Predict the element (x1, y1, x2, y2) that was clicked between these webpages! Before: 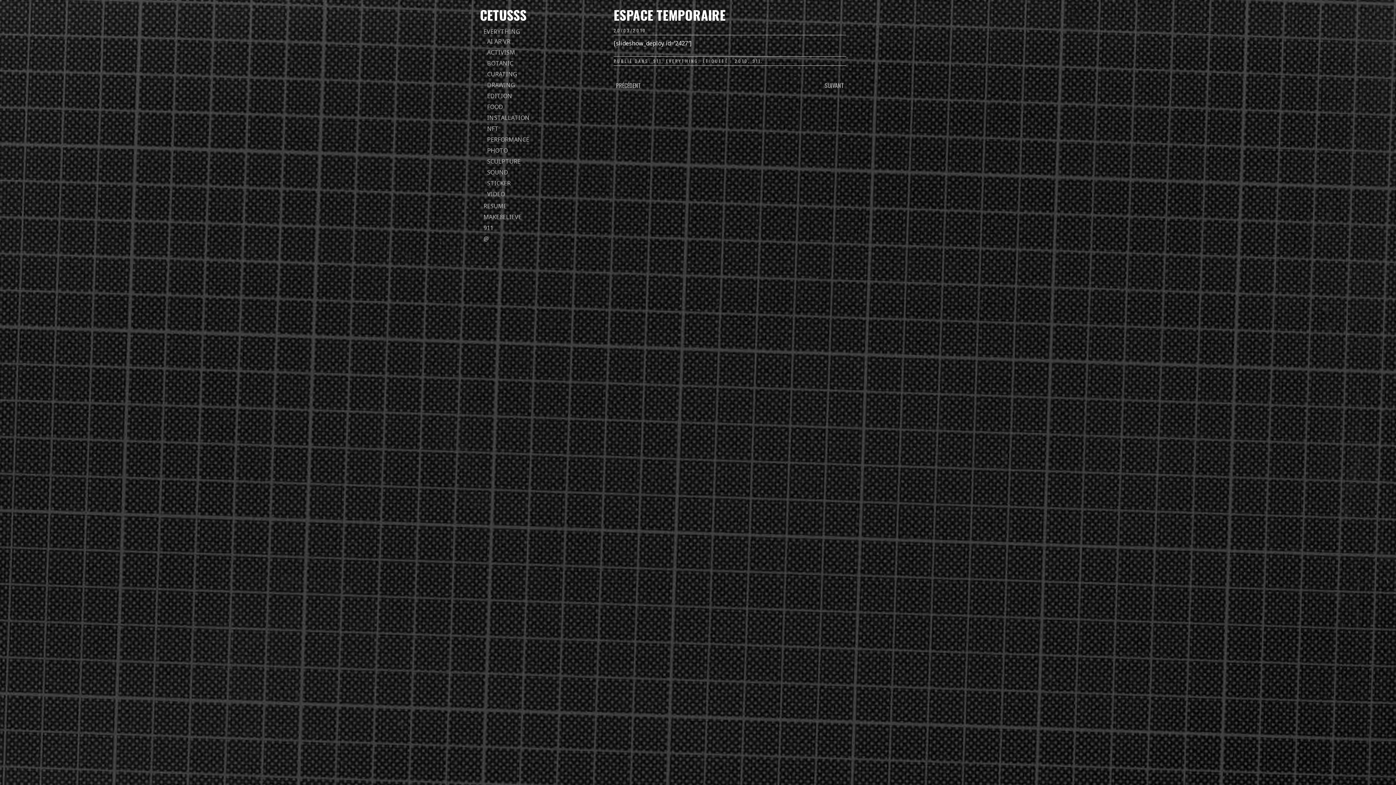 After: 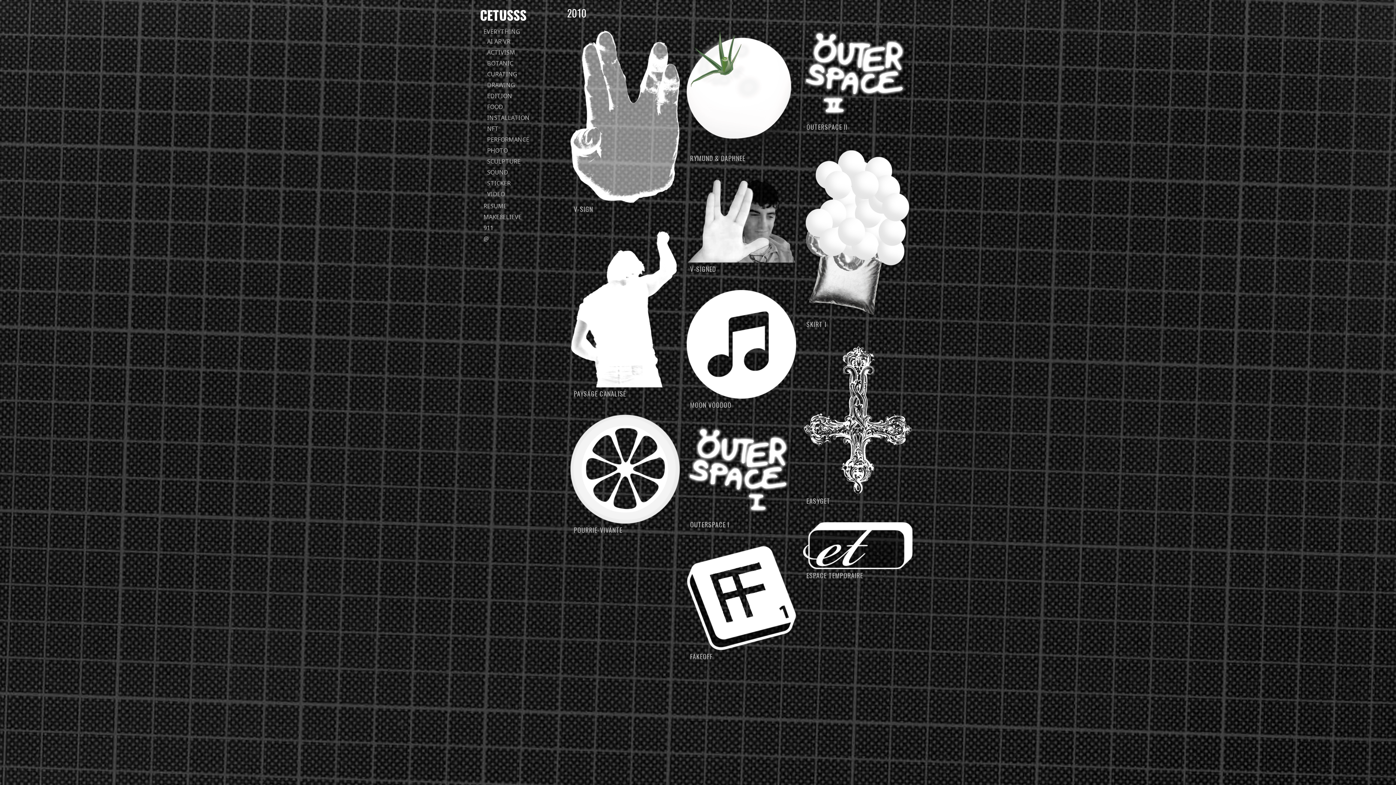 Action: label: 2010 bbox: (734, 57, 748, 64)